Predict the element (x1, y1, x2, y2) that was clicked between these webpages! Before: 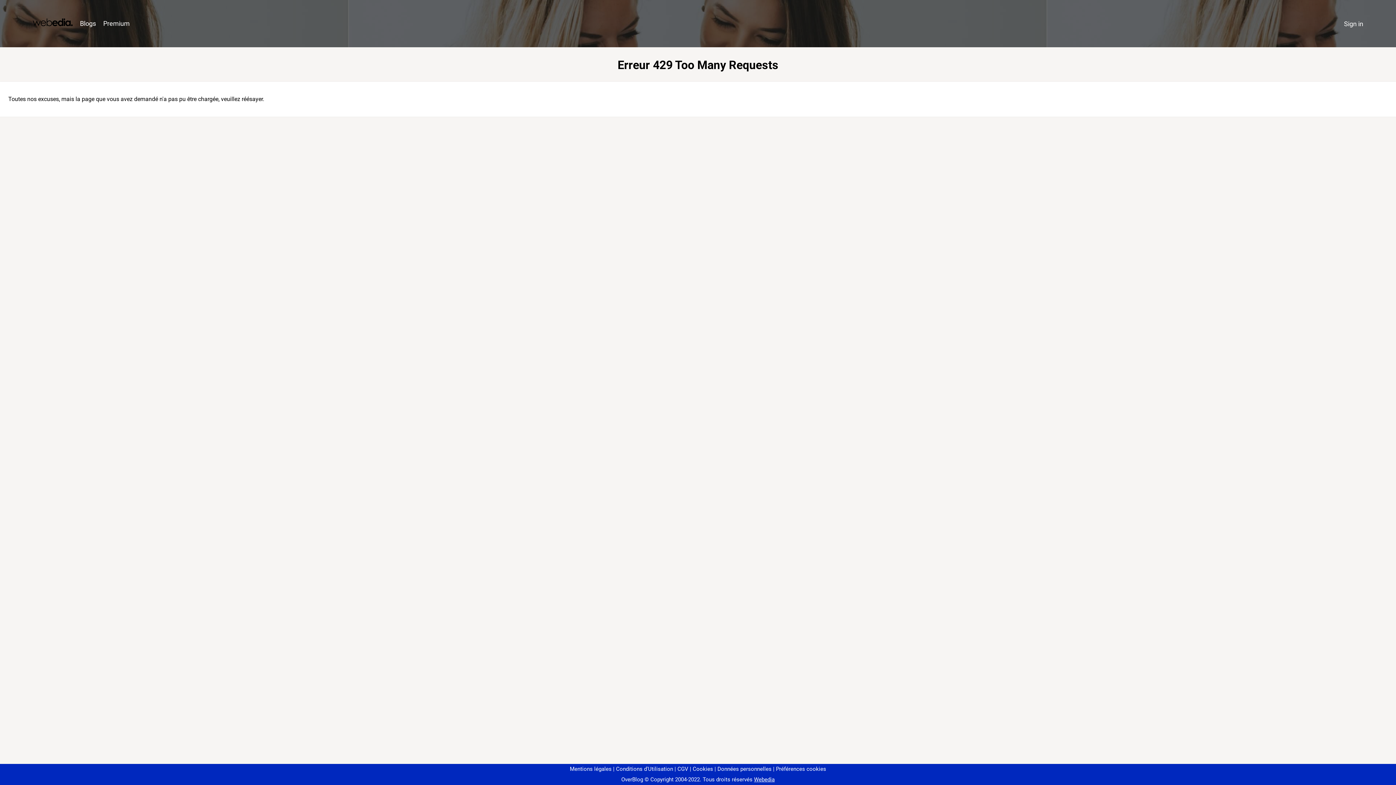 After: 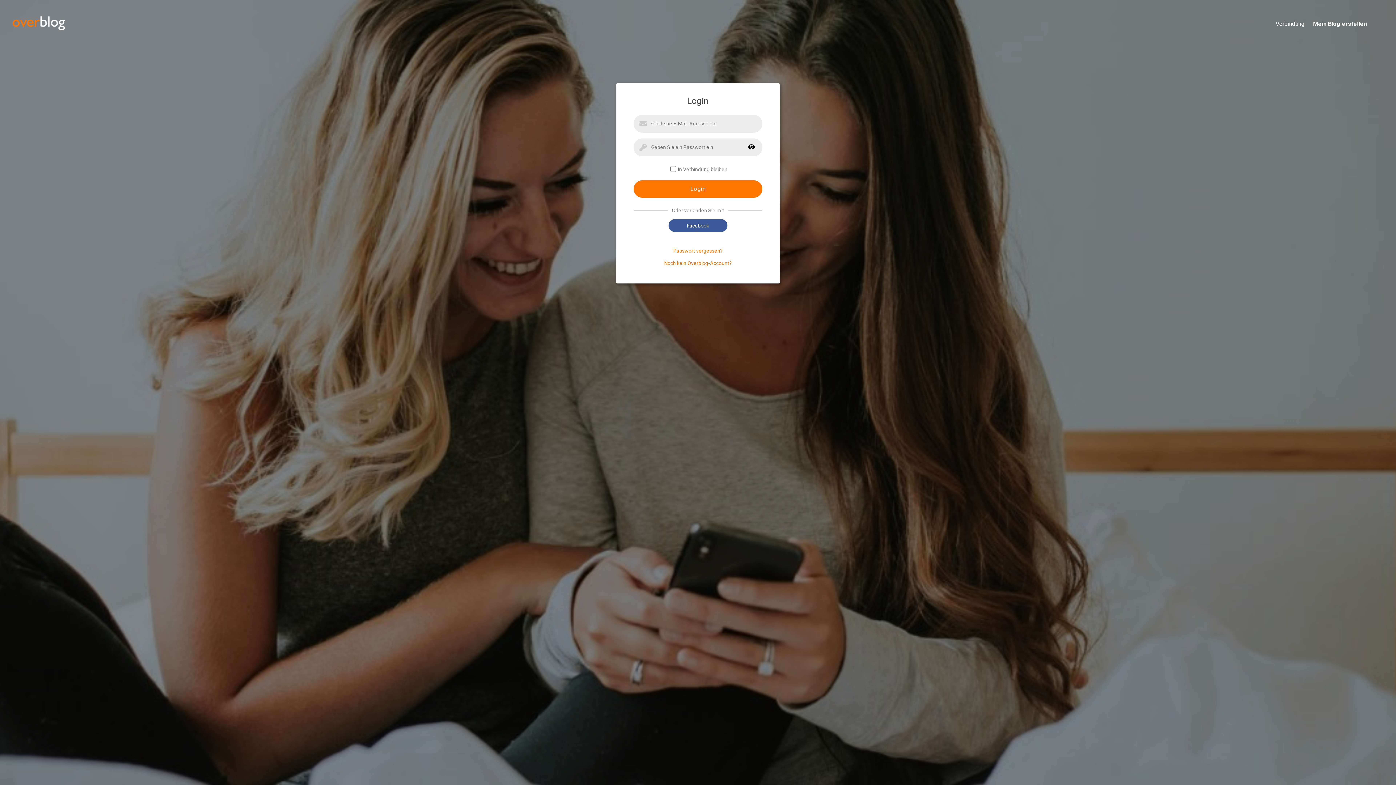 Action: label: Sign in bbox: (1340, 16, 1367, 31)